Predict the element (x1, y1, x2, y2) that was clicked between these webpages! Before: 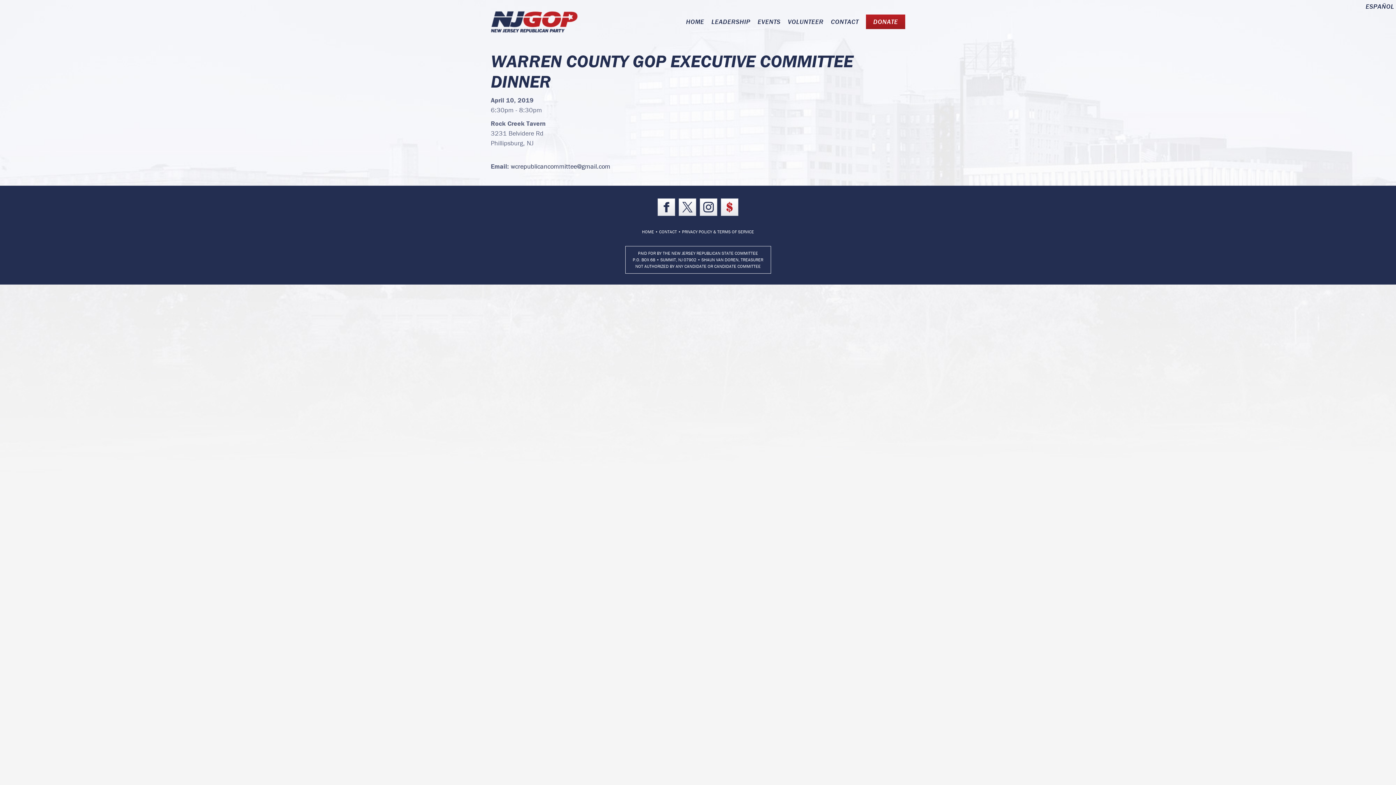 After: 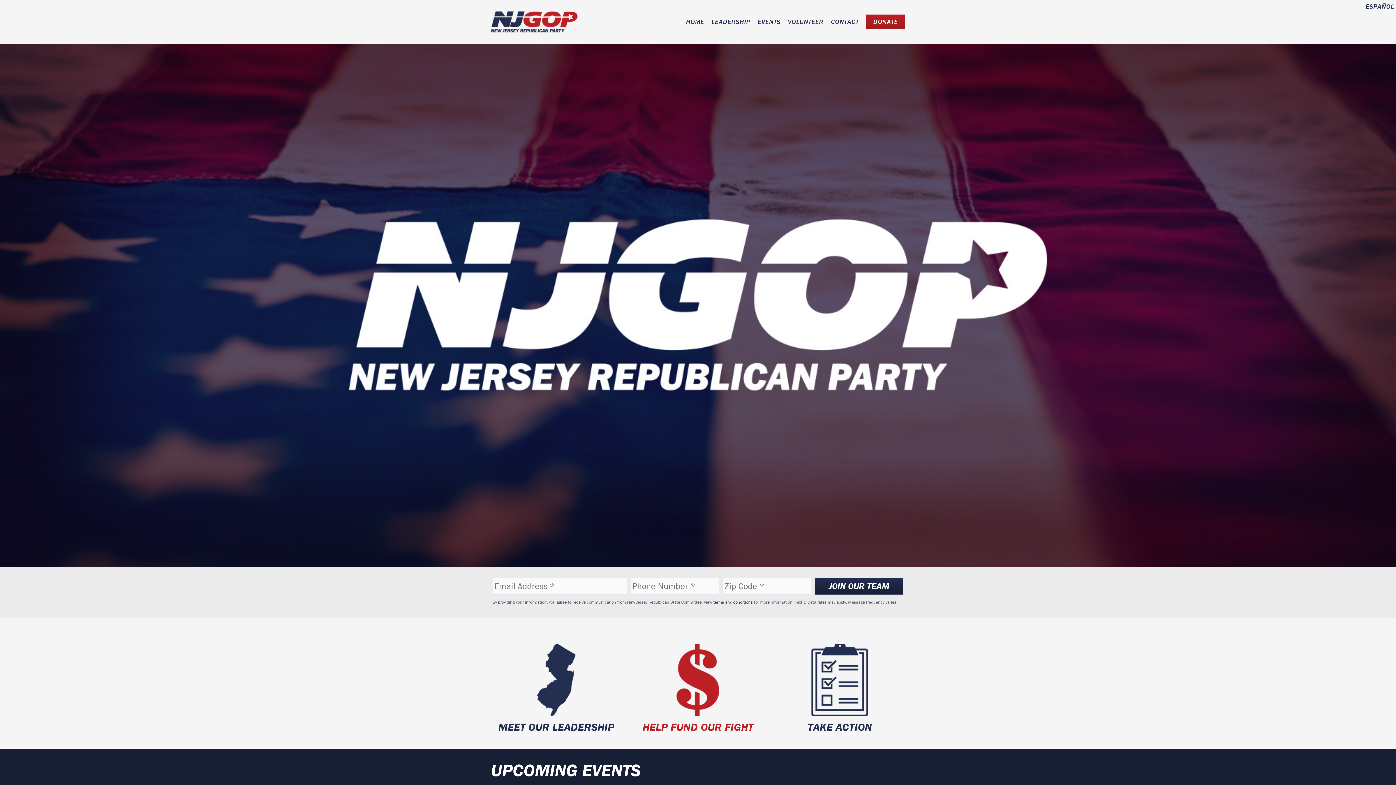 Action: bbox: (682, 14, 708, 29) label: HOME